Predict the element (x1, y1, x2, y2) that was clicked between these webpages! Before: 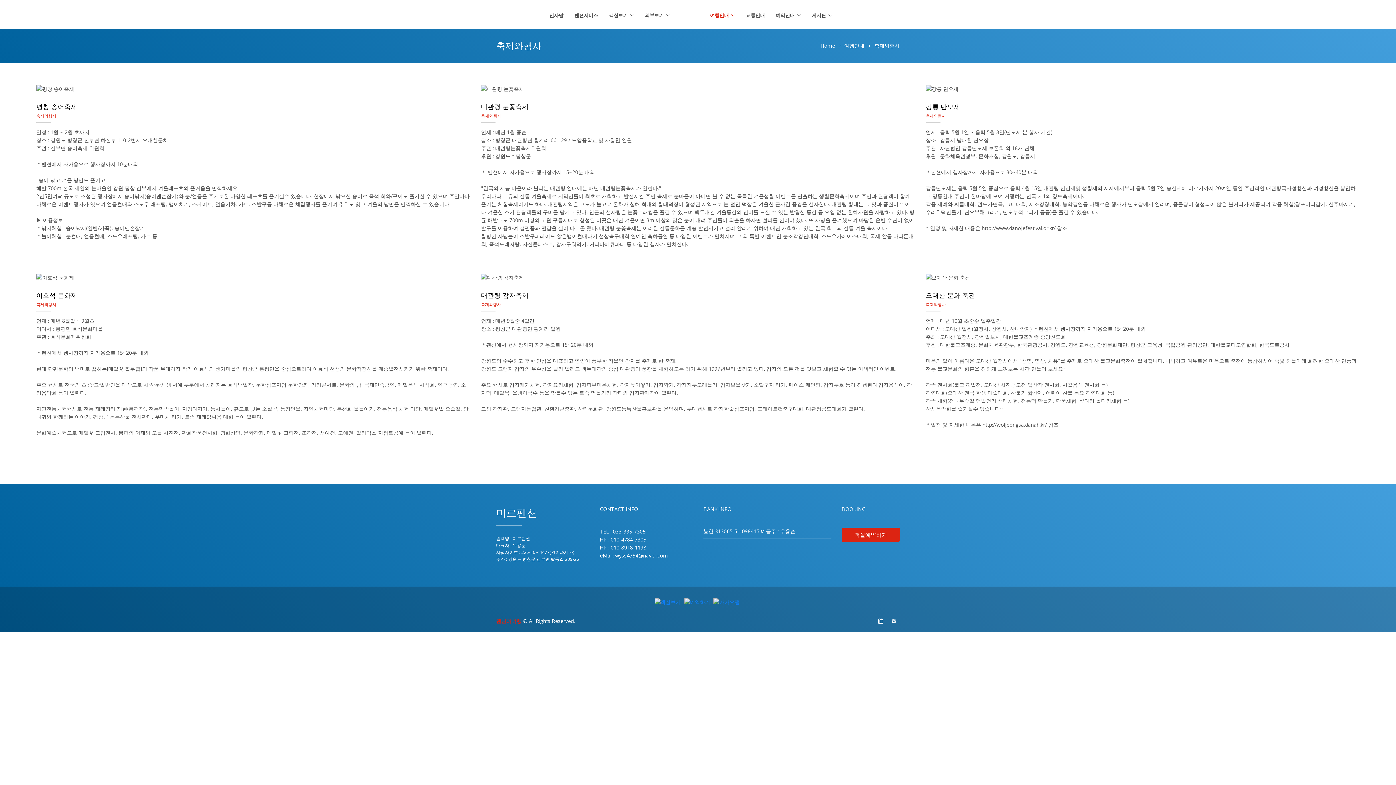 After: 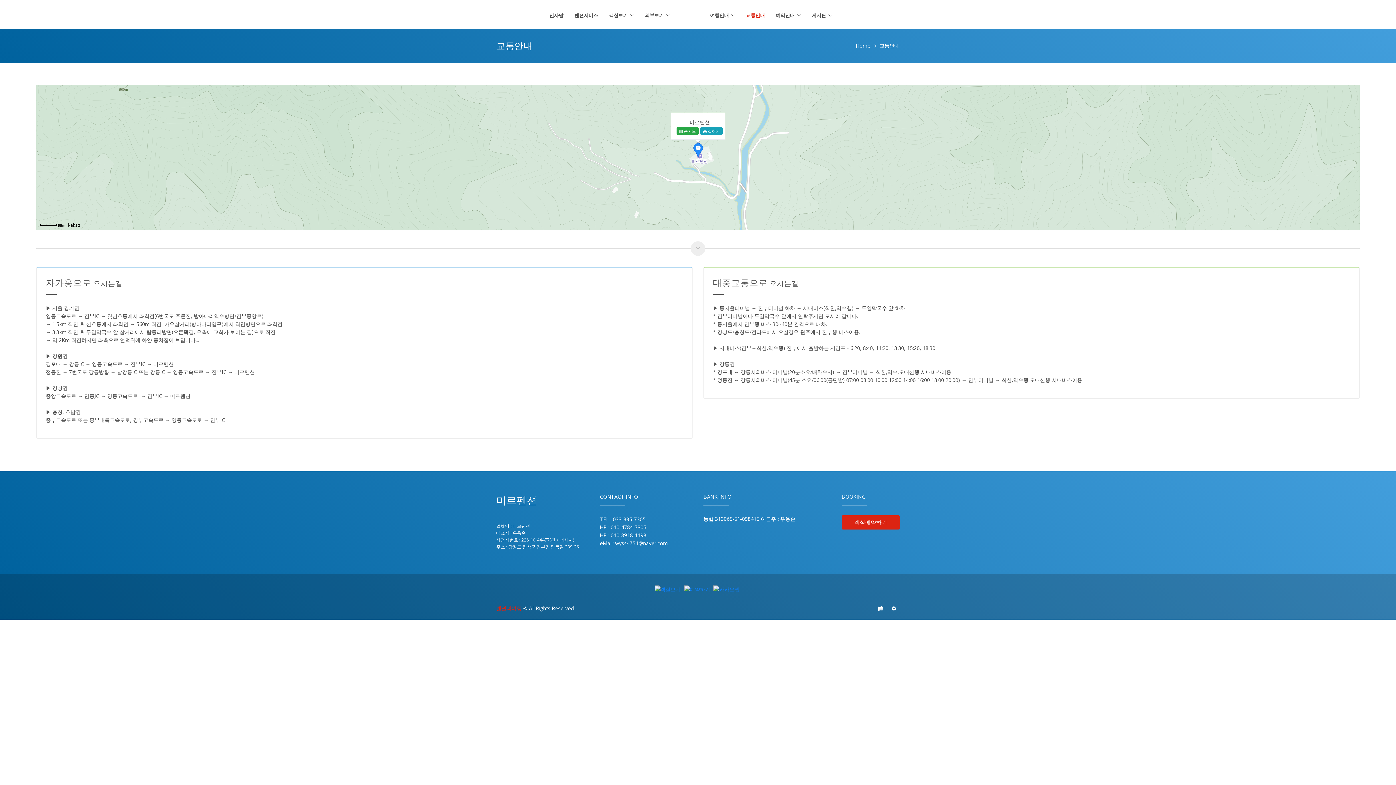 Action: bbox: (746, 7, 765, 22) label: 교통안내